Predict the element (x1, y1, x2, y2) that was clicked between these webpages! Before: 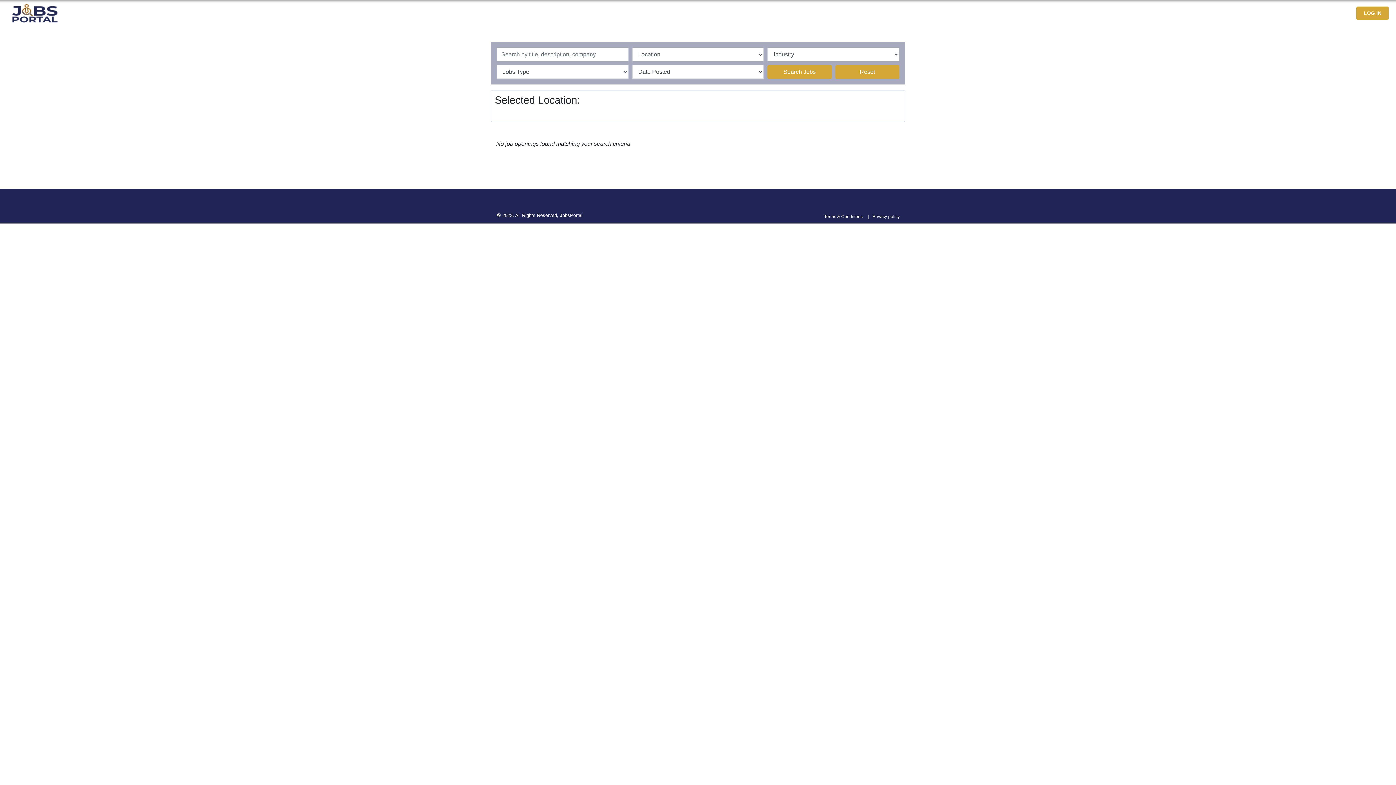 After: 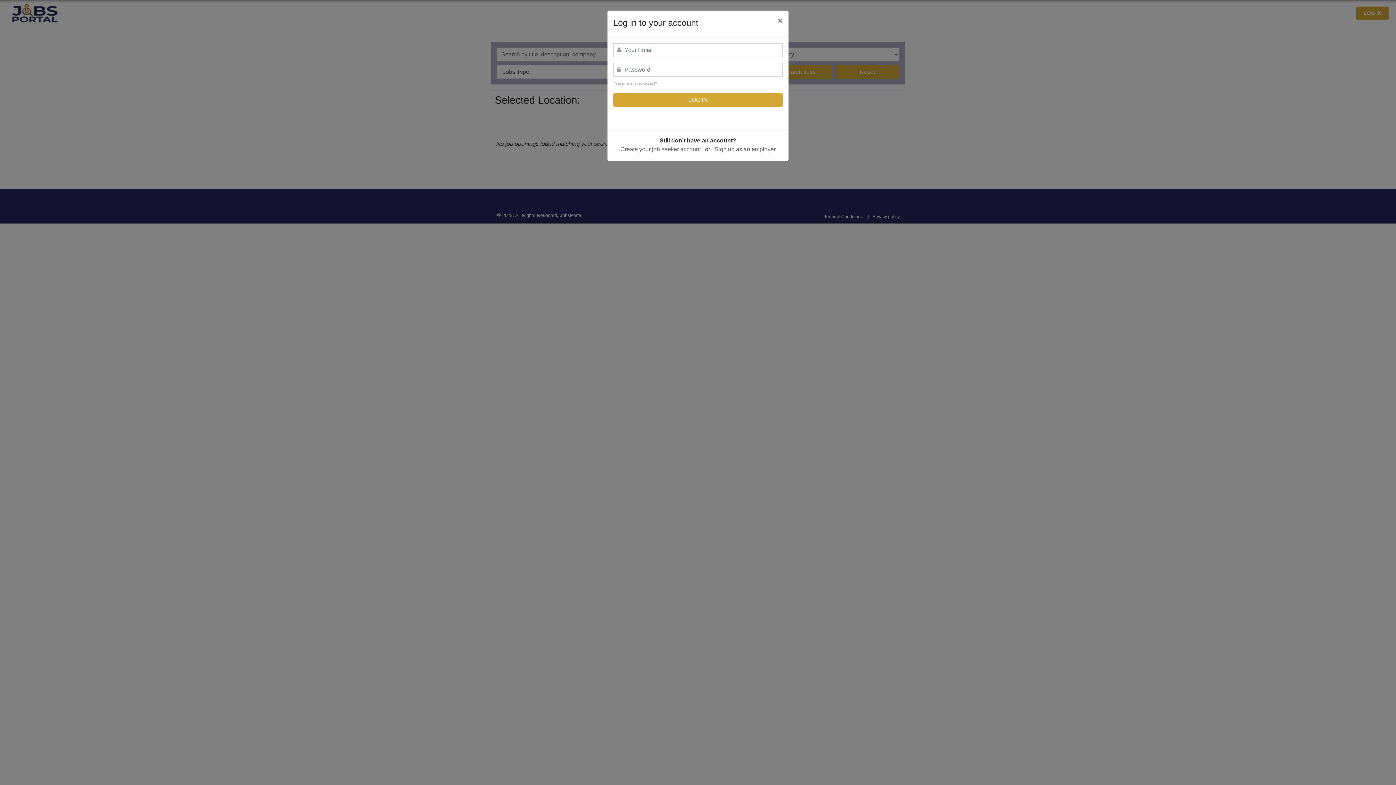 Action: label: LOG IN bbox: (1356, 6, 1389, 20)